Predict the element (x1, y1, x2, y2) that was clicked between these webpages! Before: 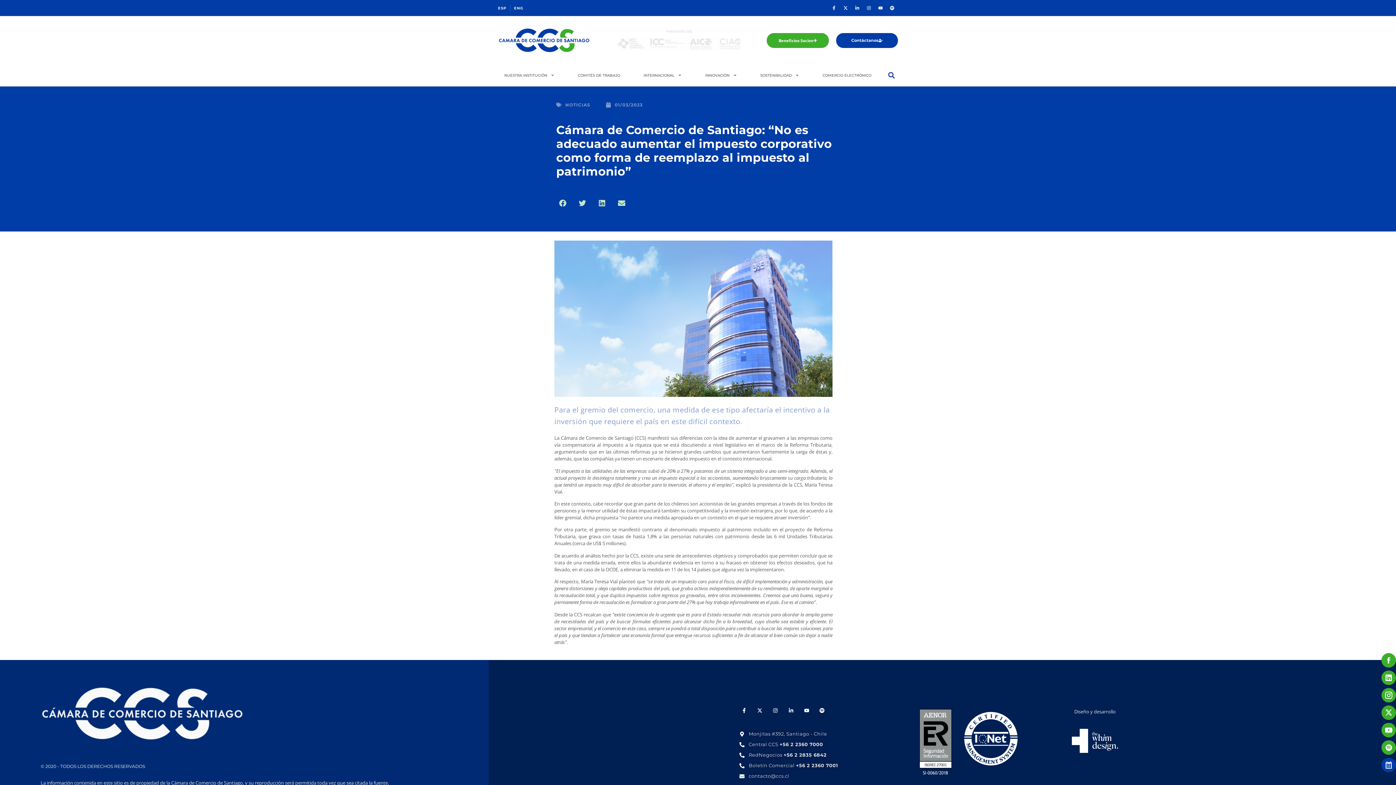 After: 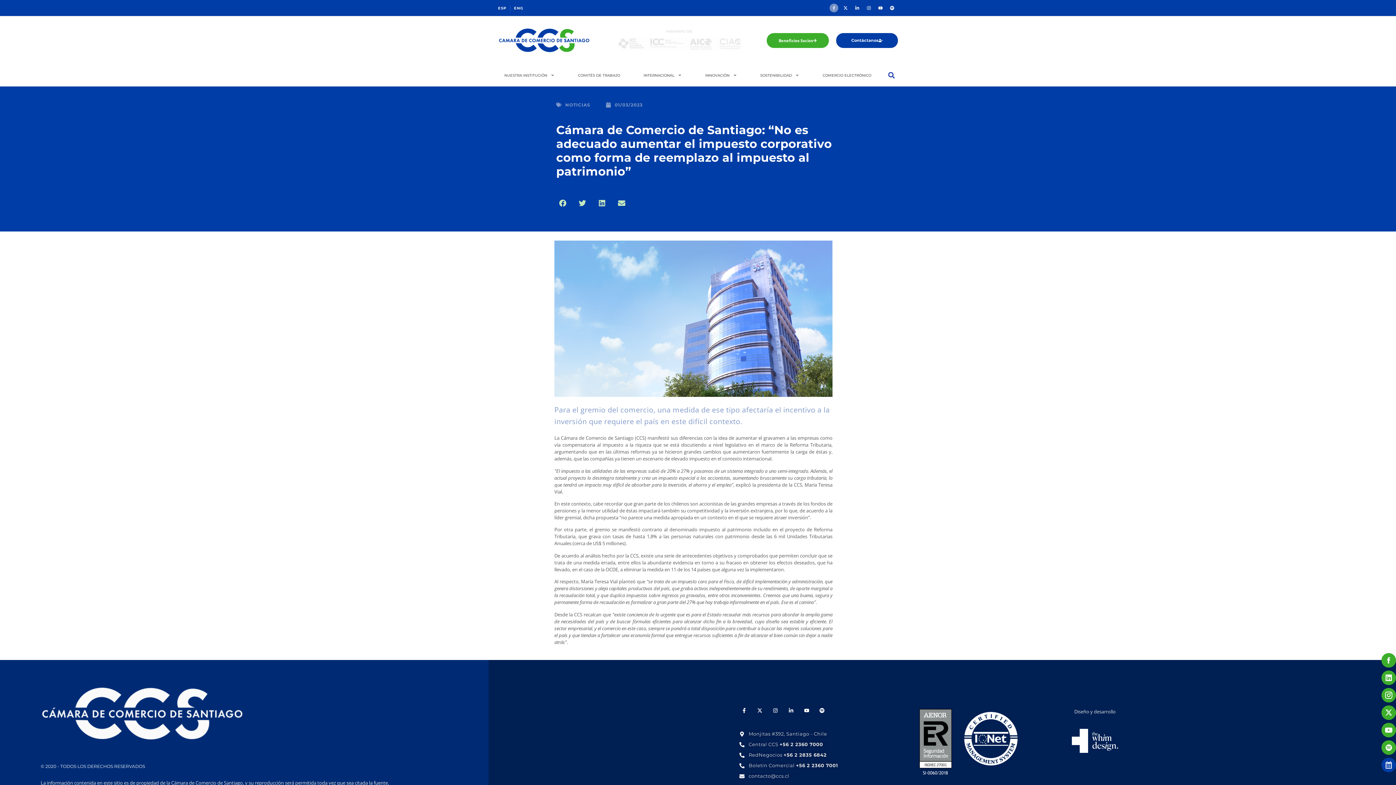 Action: label: Facebook-f bbox: (829, 3, 838, 12)